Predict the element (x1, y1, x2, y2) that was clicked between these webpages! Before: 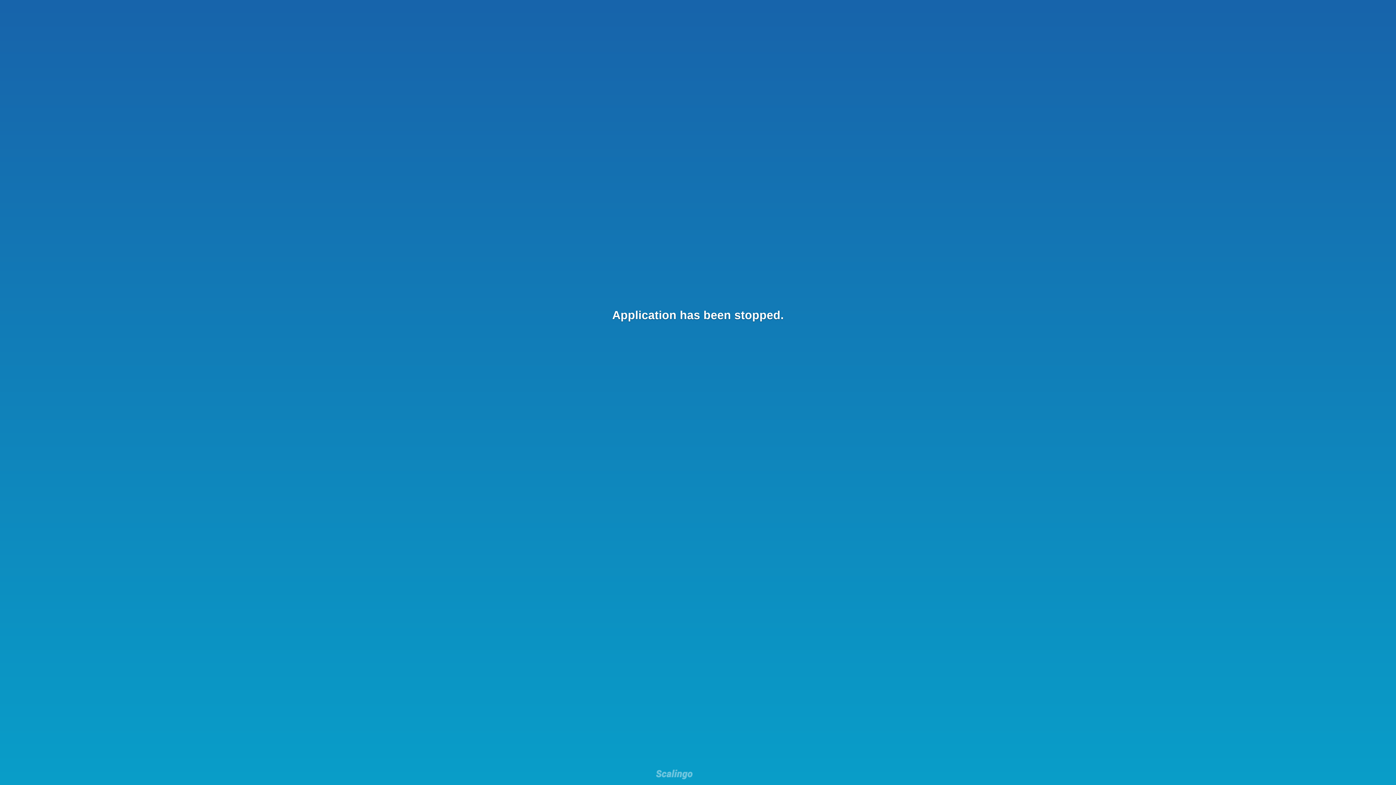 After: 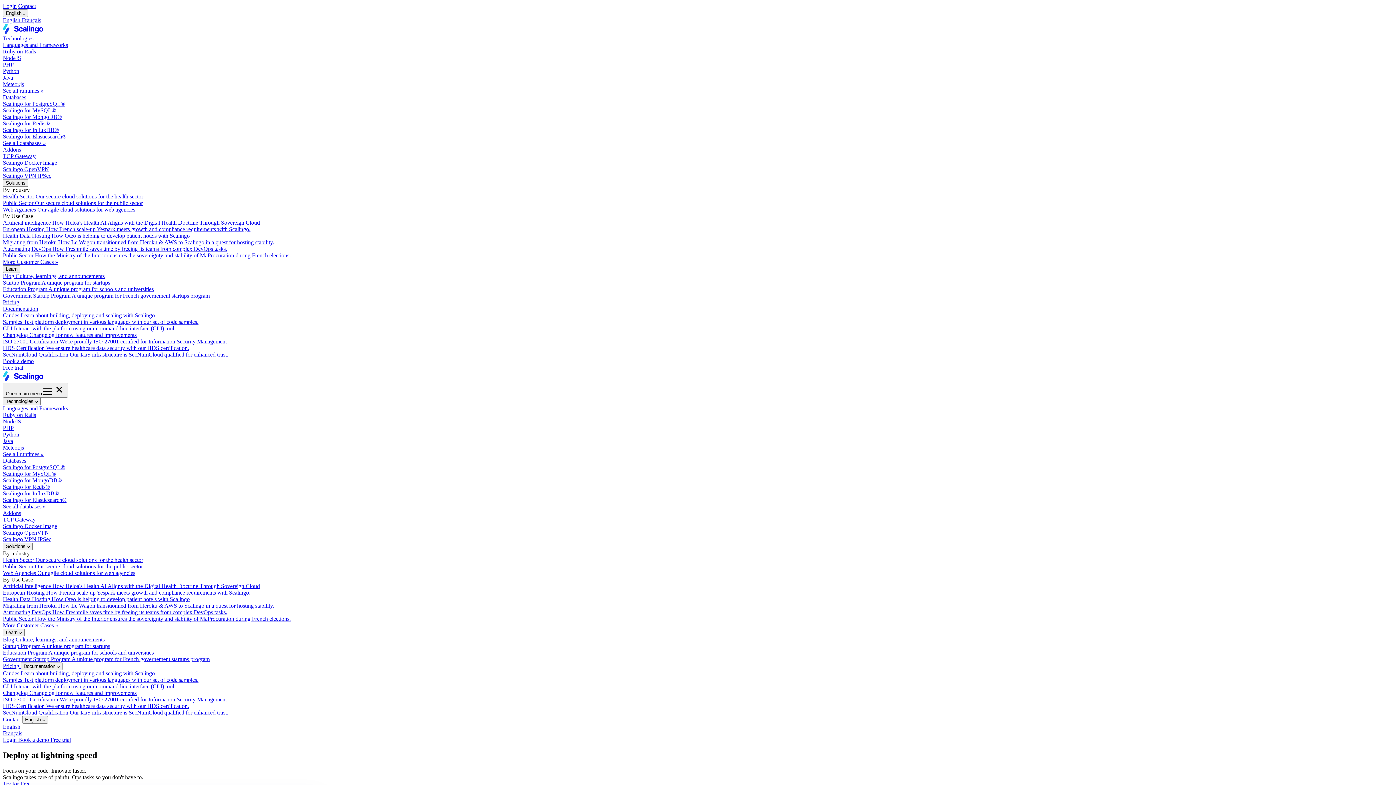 Action: bbox: (656, 769, 692, 781)